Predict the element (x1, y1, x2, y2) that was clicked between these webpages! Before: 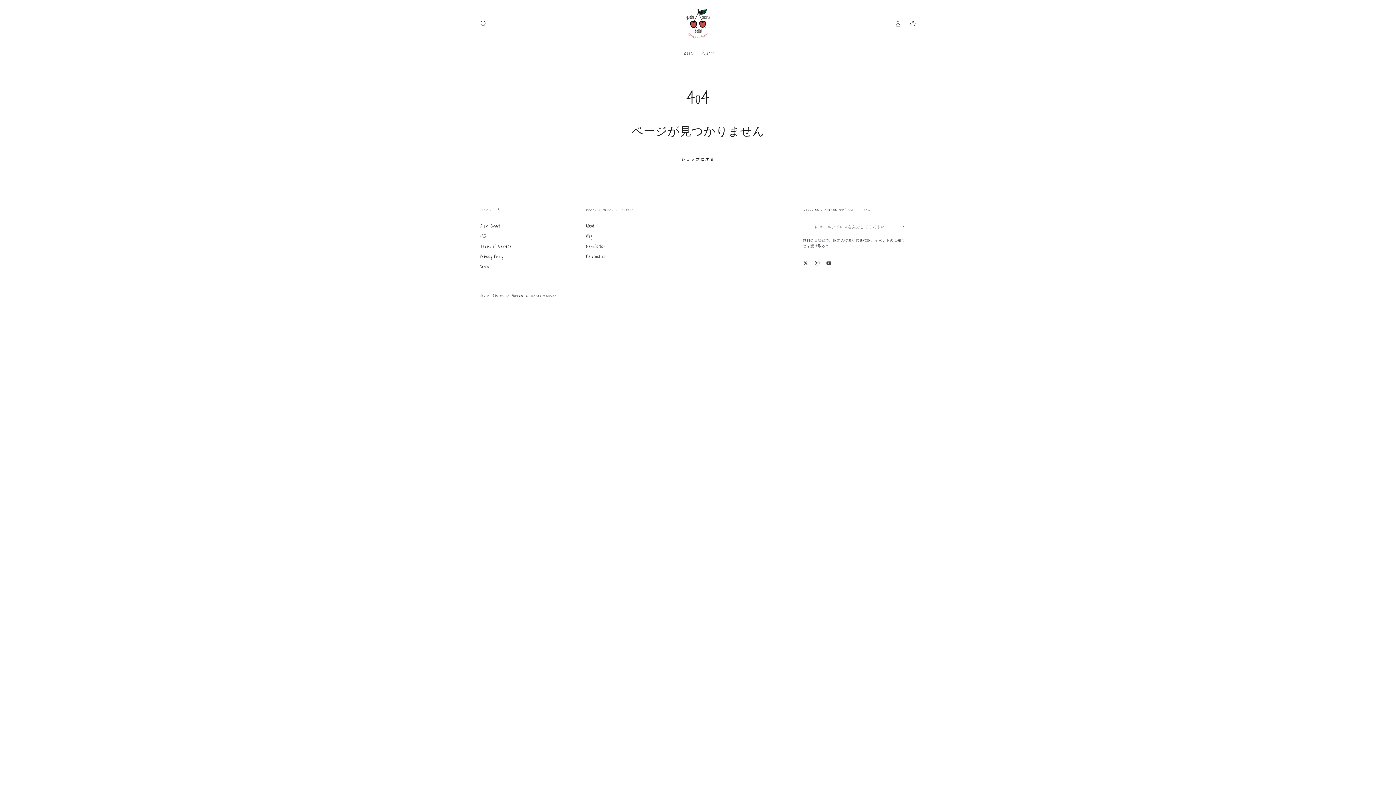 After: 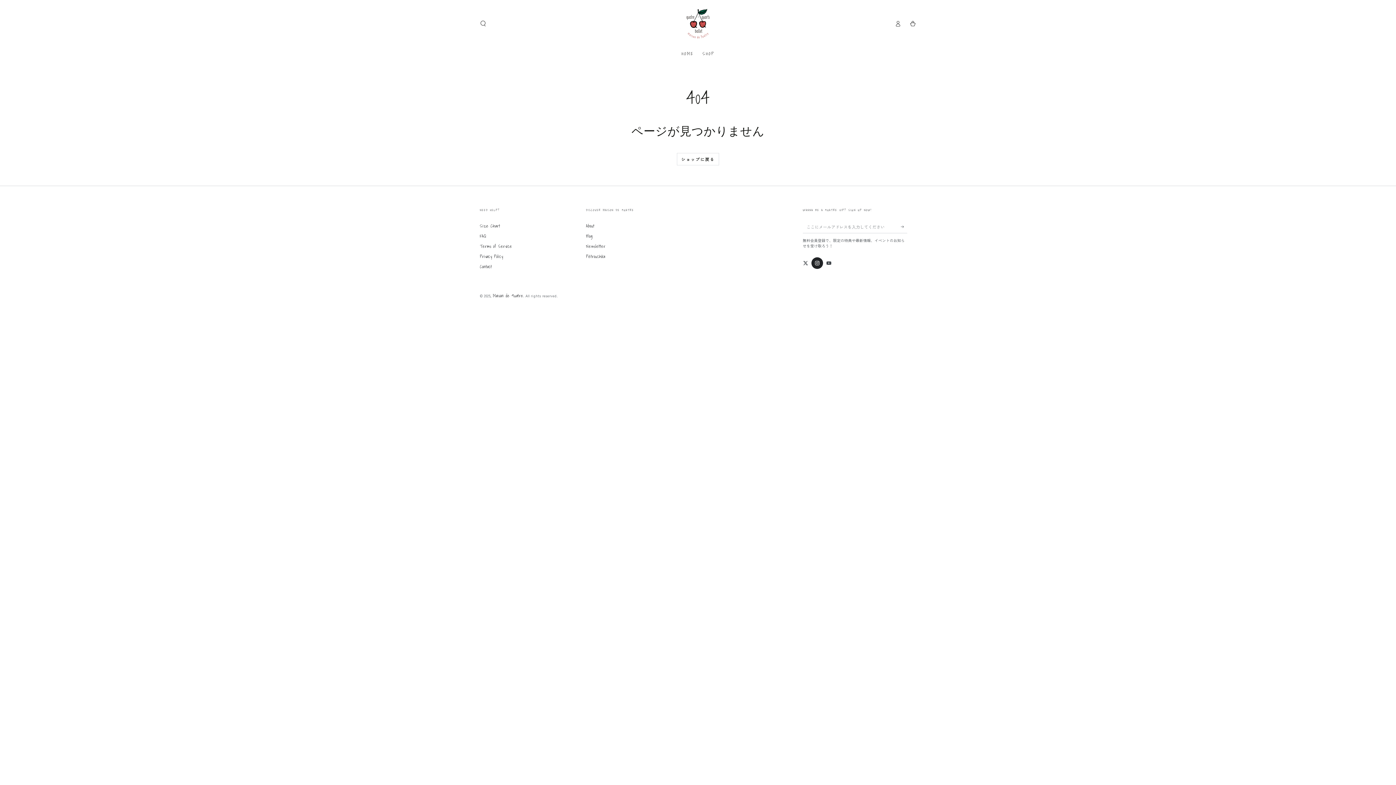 Action: bbox: (811, 257, 823, 269) label: Instagram